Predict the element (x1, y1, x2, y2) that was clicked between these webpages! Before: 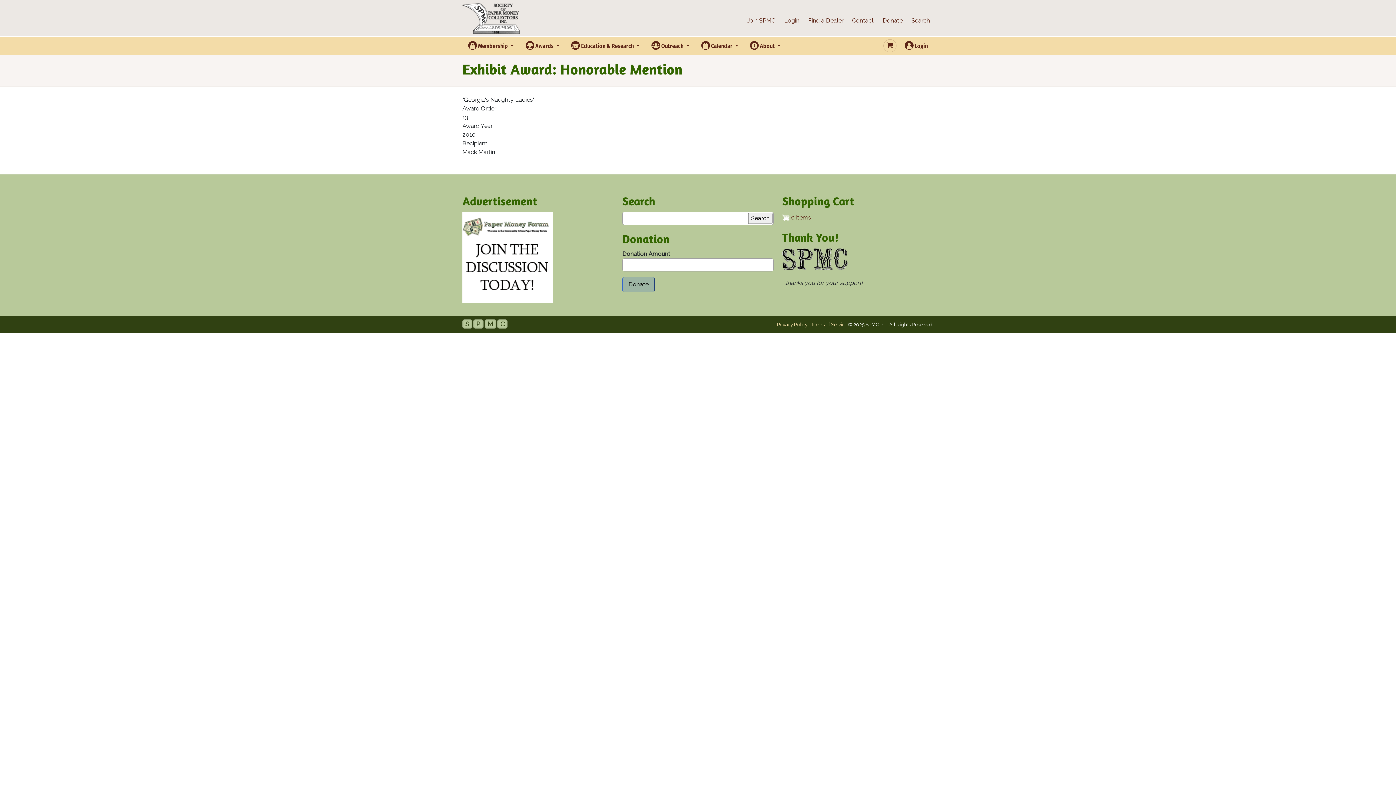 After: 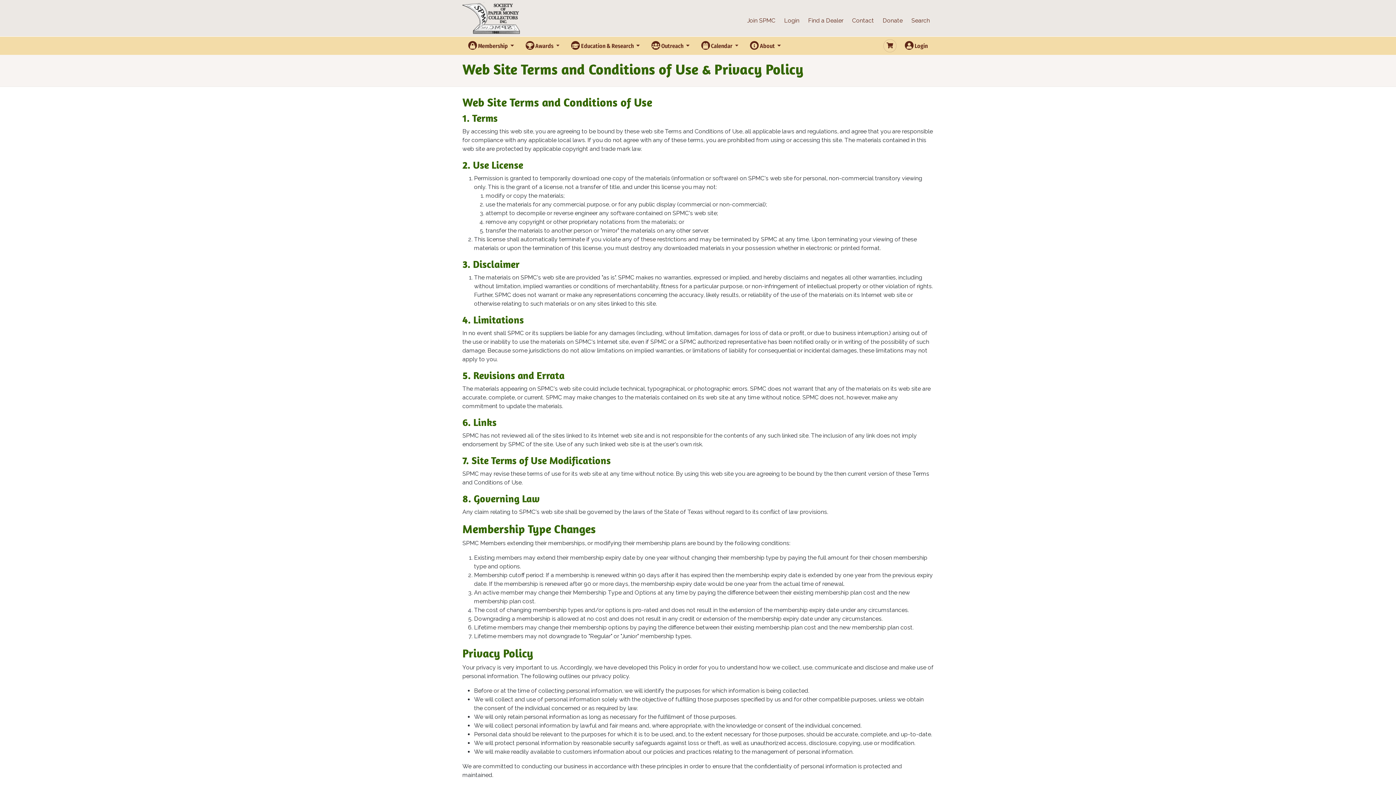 Action: bbox: (810, 321, 847, 327) label: Terms of Service